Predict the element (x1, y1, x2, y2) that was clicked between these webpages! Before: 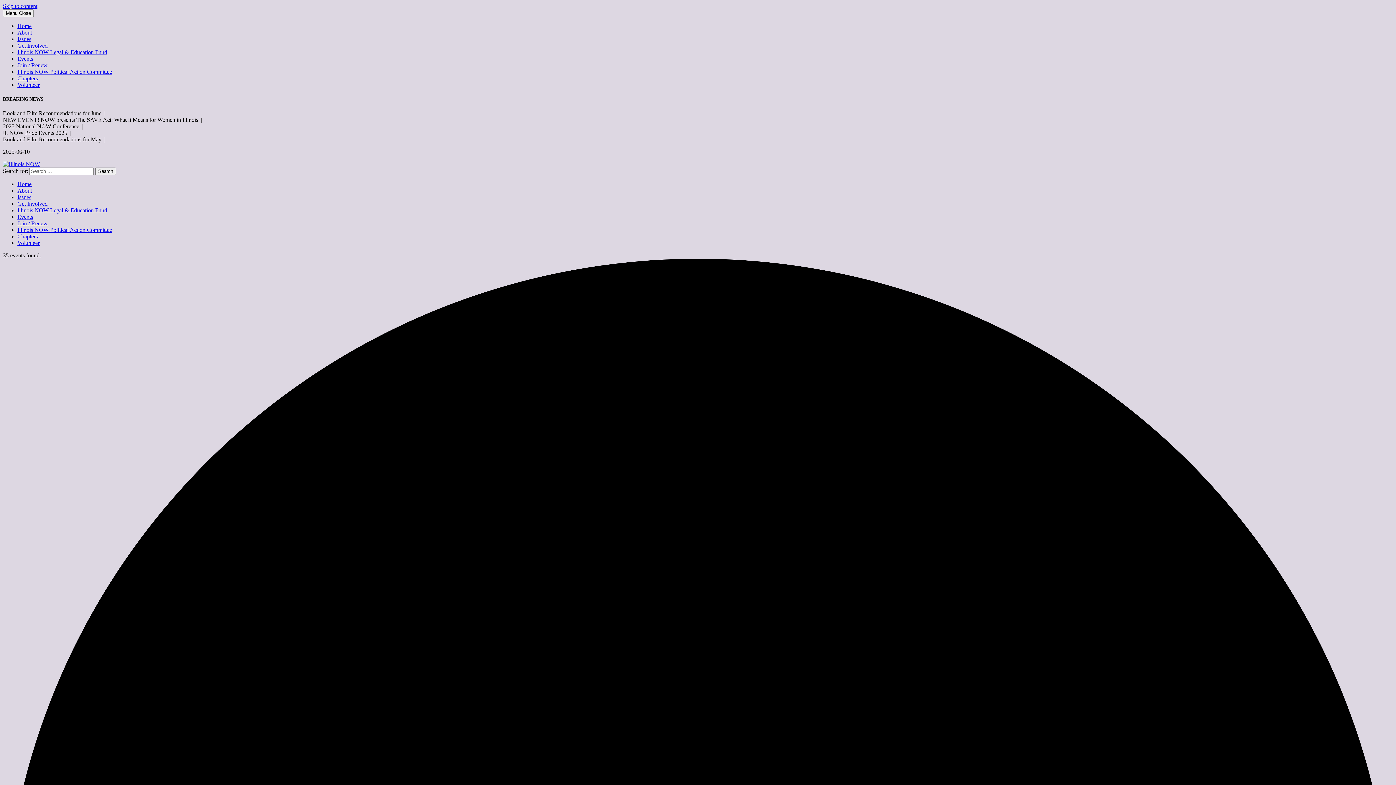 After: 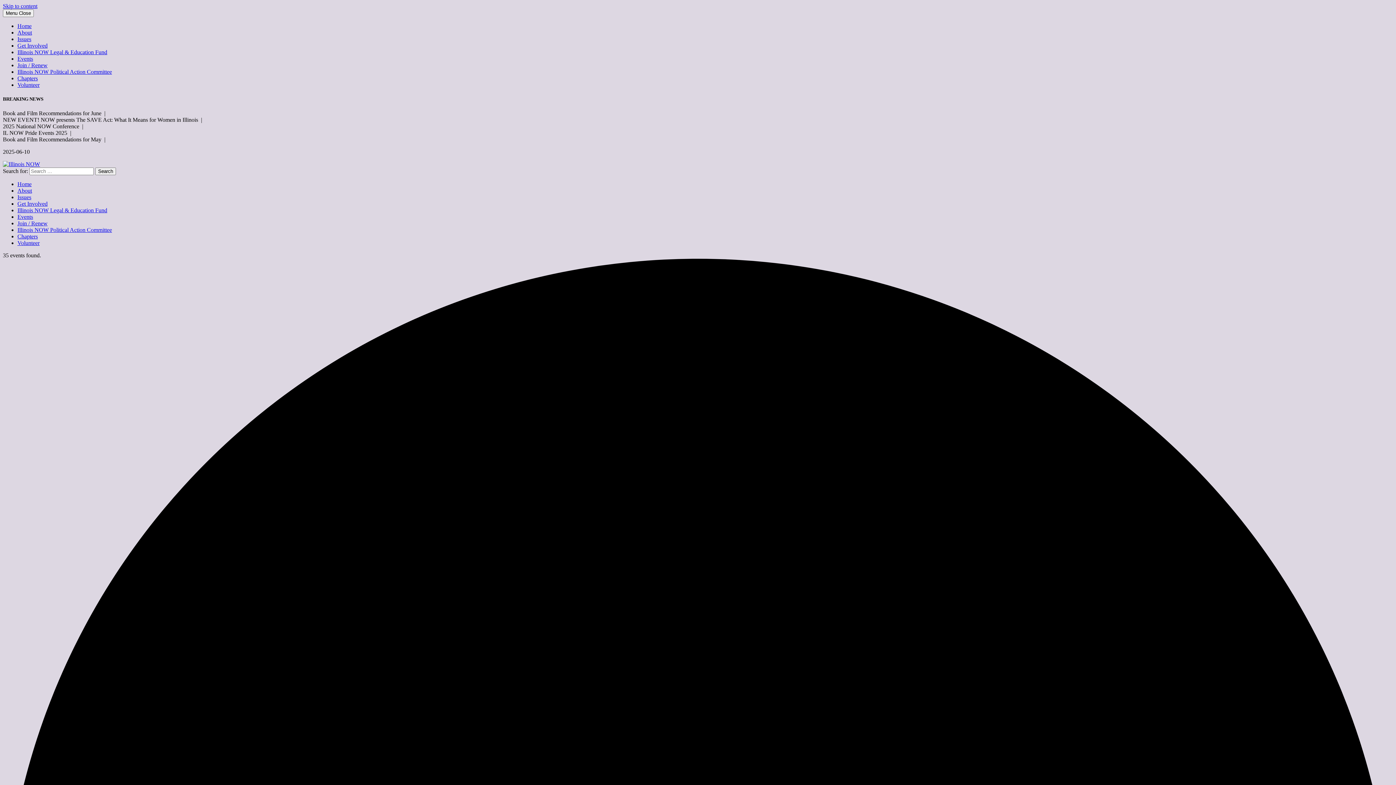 Action: bbox: (17, 55, 33, 61) label: Events